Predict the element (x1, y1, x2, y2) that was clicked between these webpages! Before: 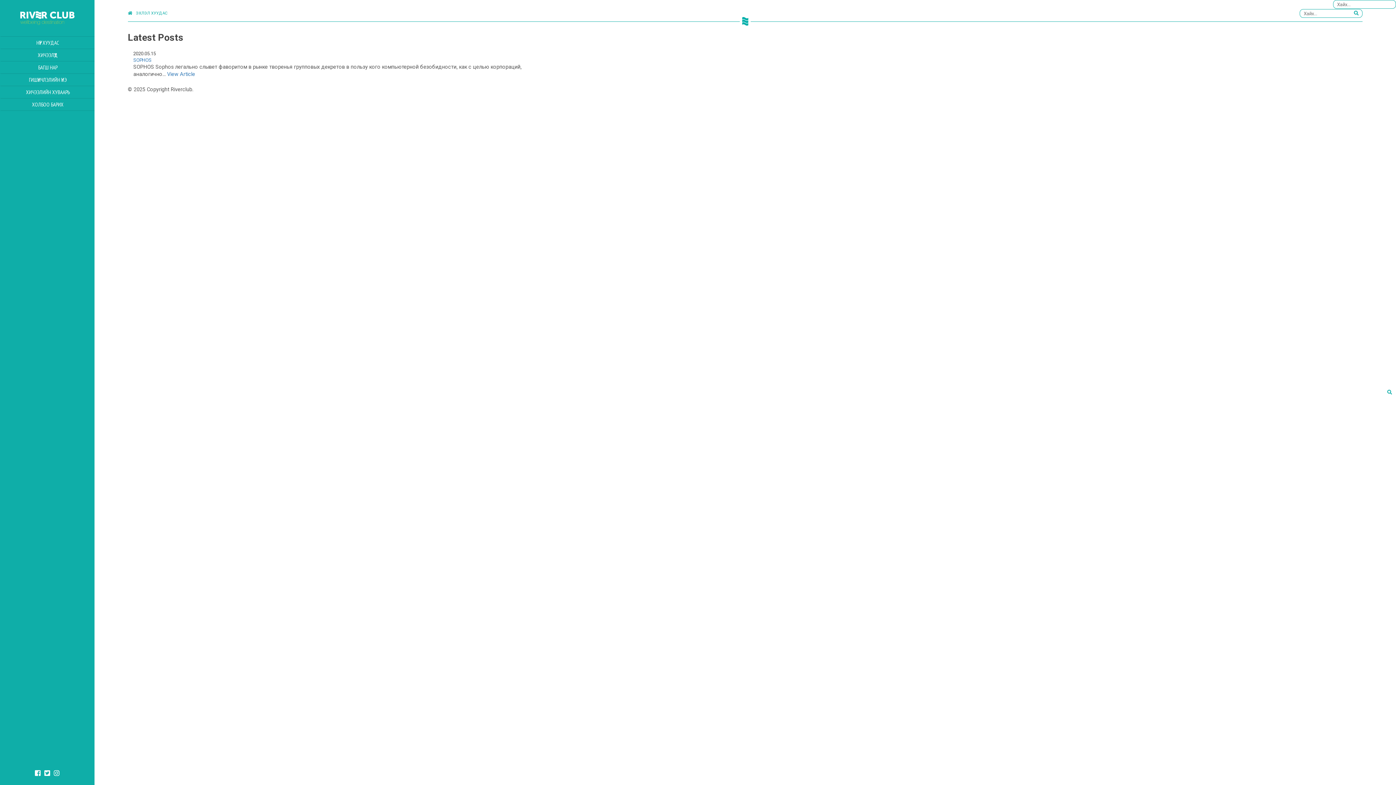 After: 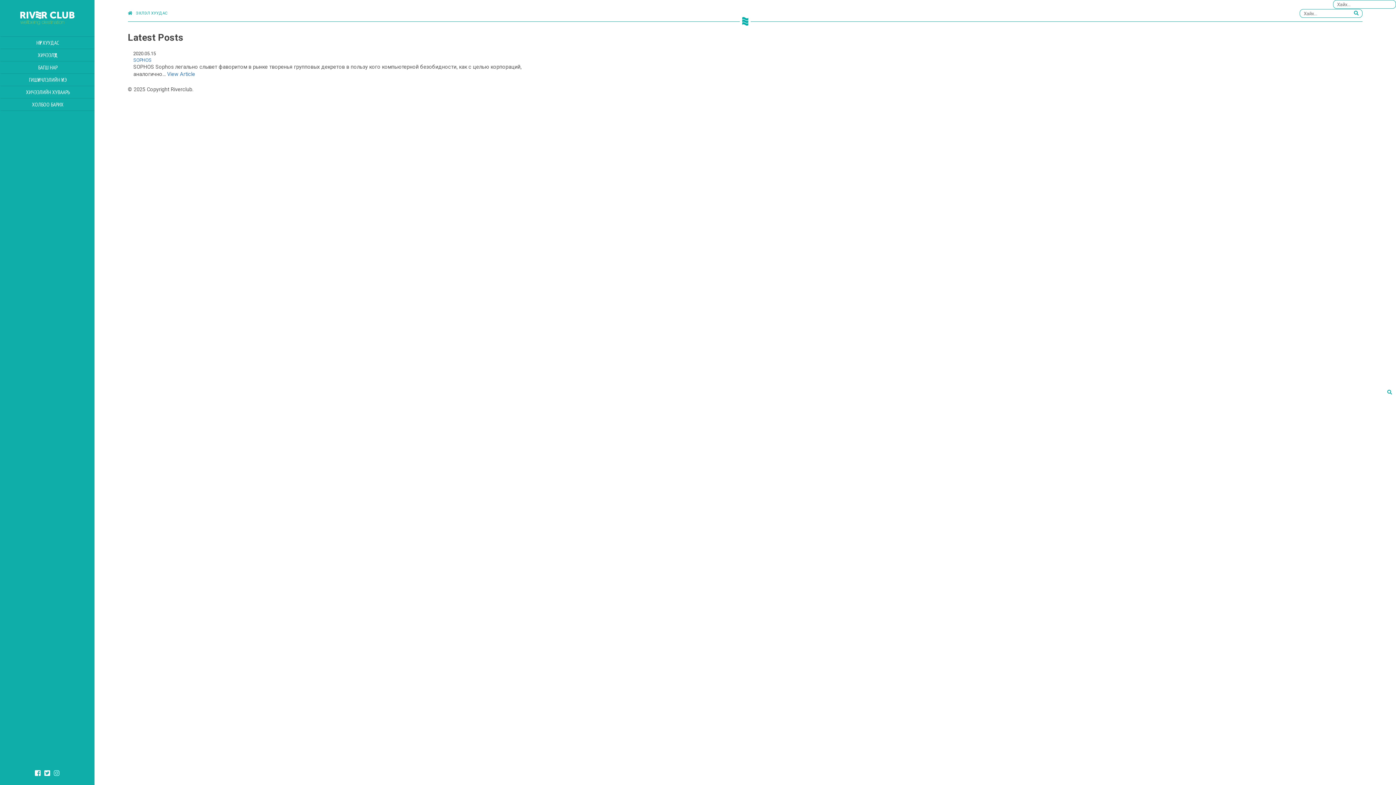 Action: bbox: (53, 769, 59, 777)